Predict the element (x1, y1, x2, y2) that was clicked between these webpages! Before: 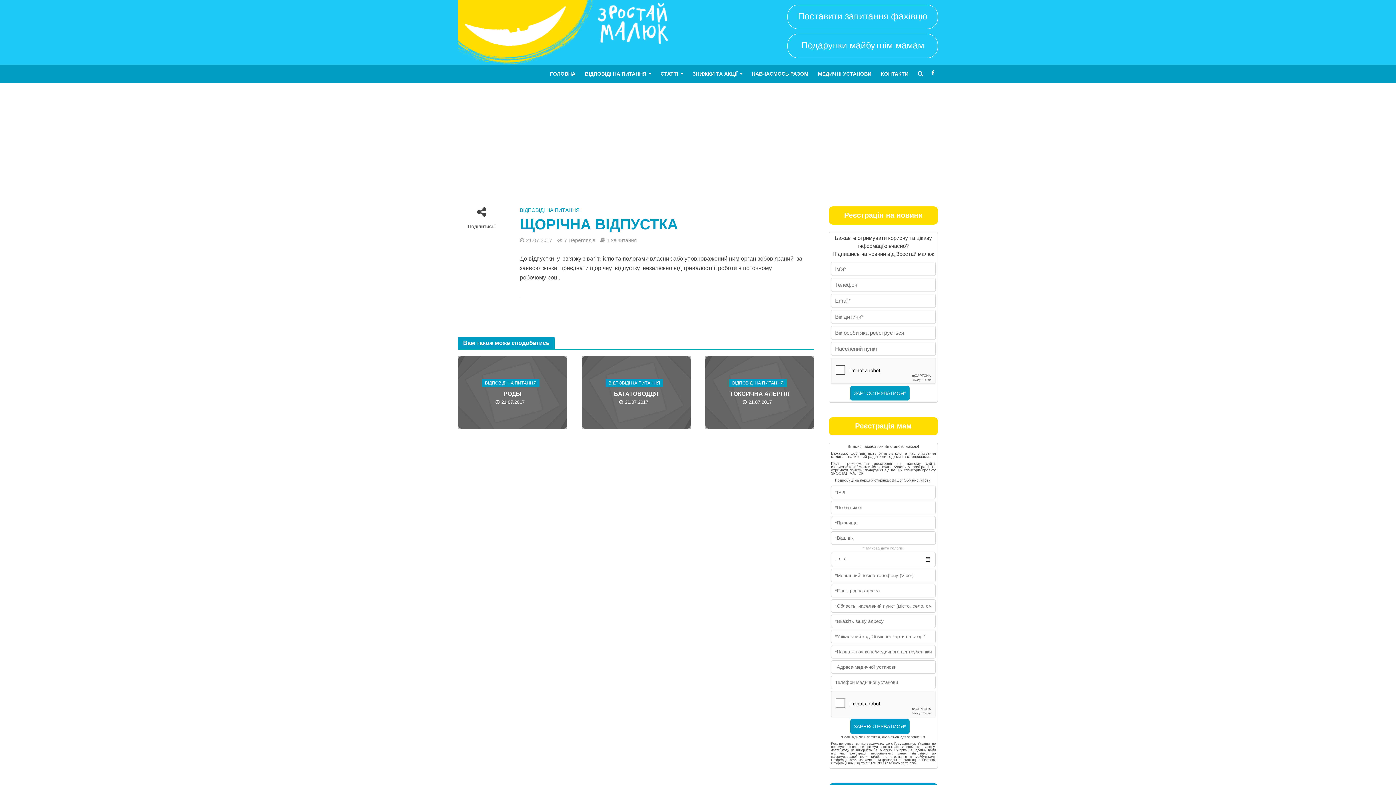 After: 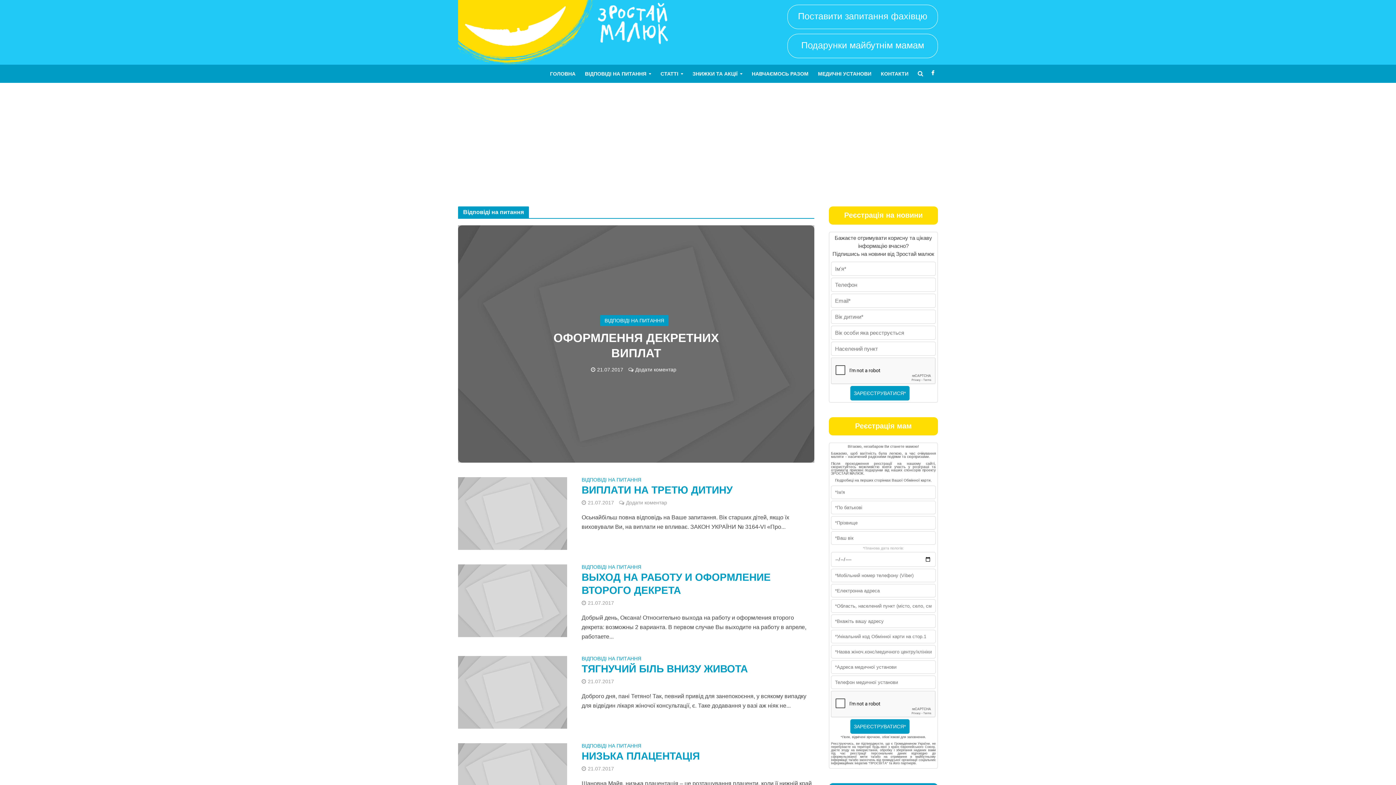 Action: bbox: (482, 379, 539, 387) label: ВІДПОВІДІ НА ПИТАННЯ